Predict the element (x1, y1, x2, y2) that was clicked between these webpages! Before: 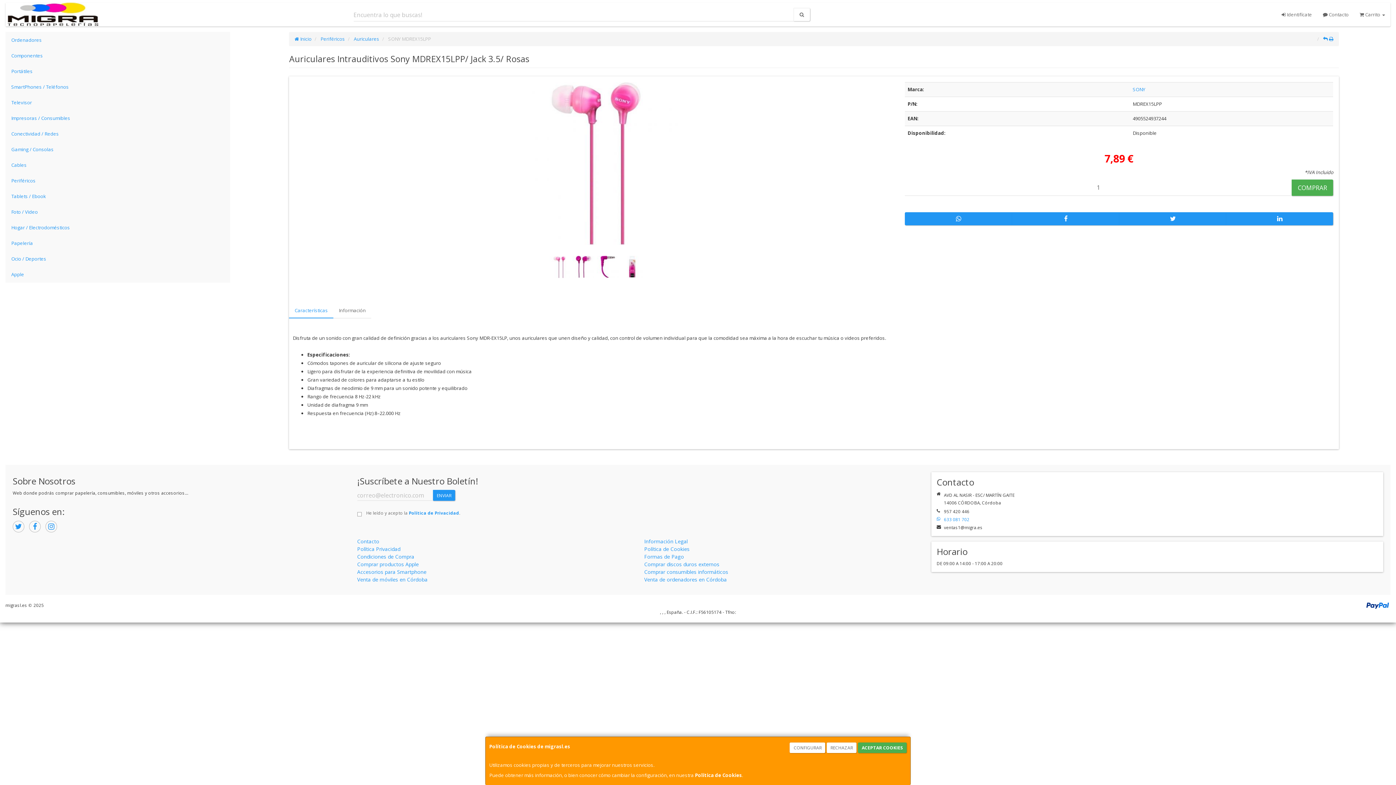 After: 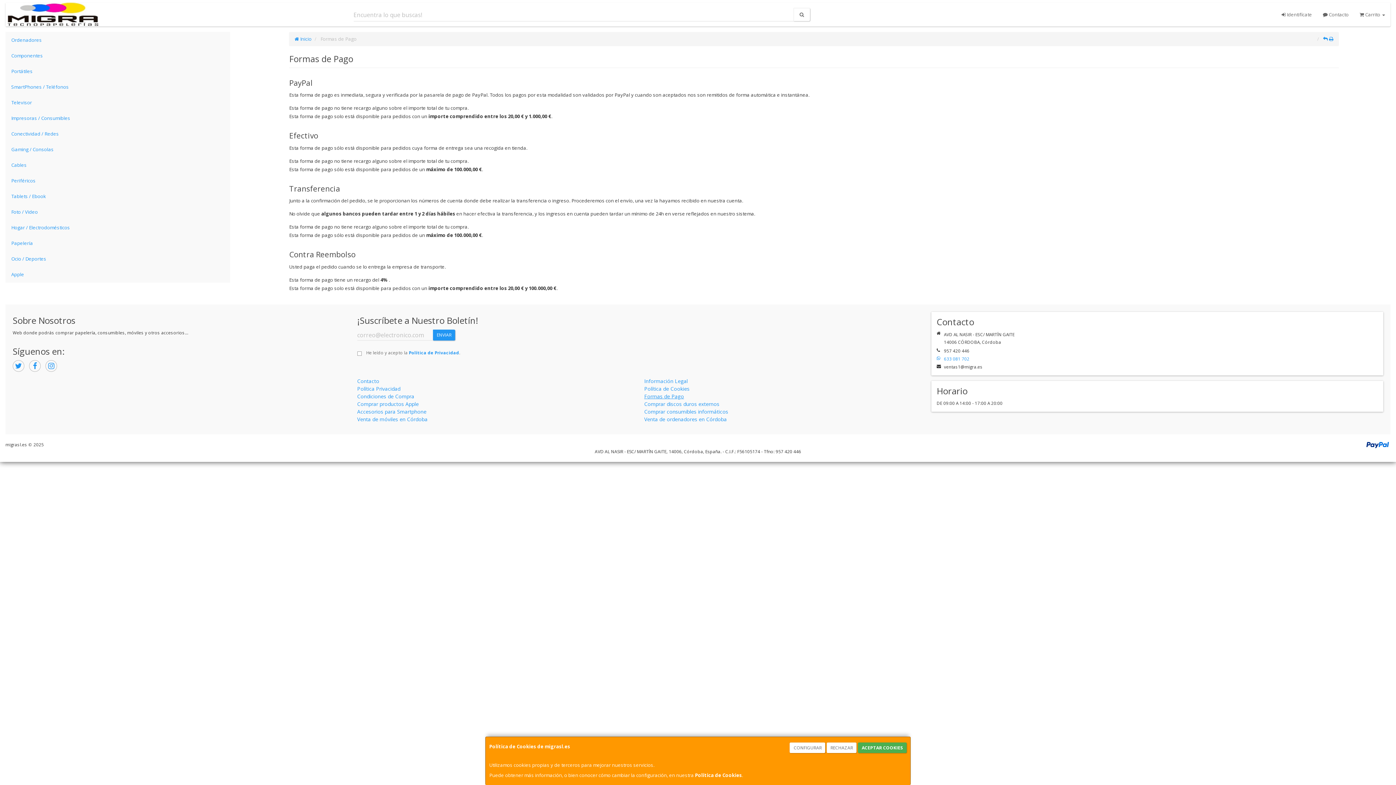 Action: label: Formas de Pago bbox: (644, 553, 684, 560)